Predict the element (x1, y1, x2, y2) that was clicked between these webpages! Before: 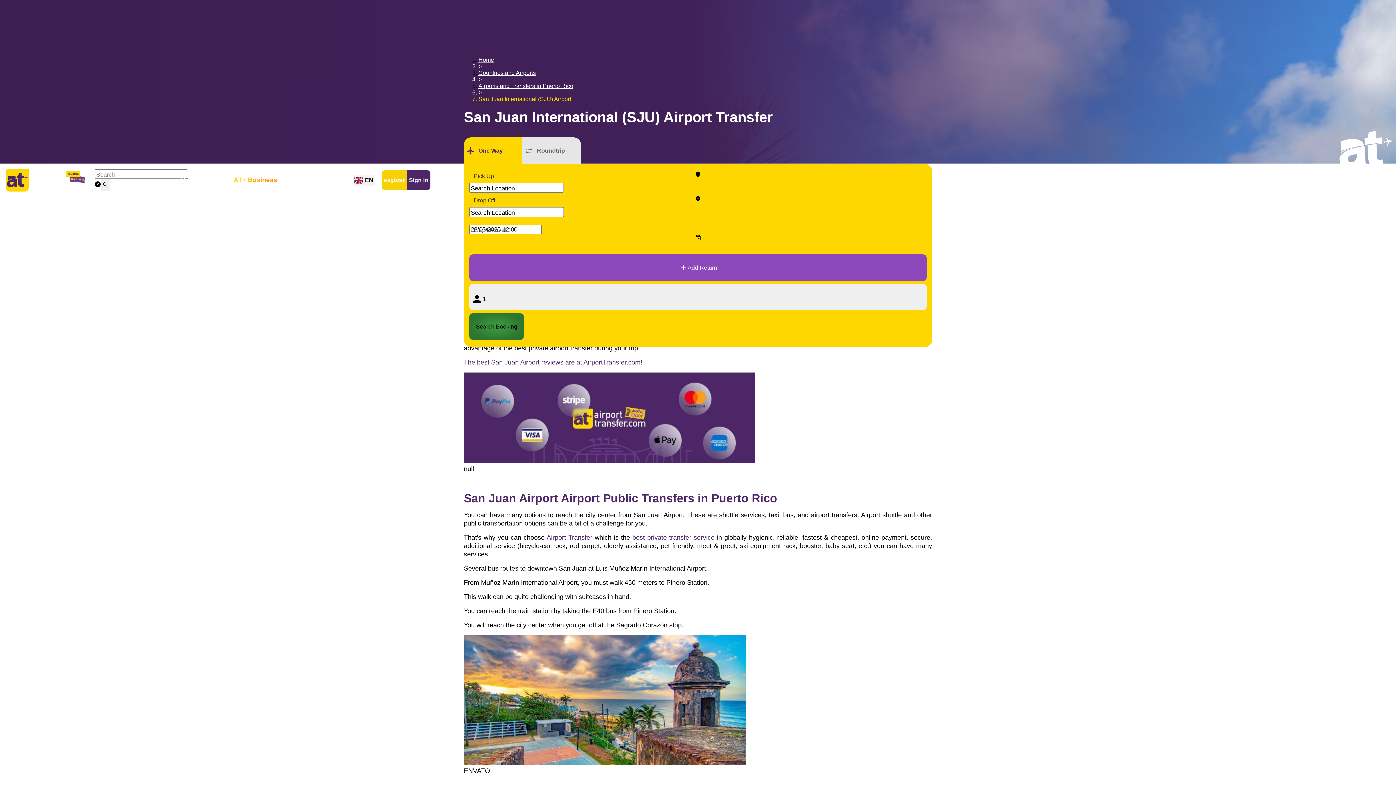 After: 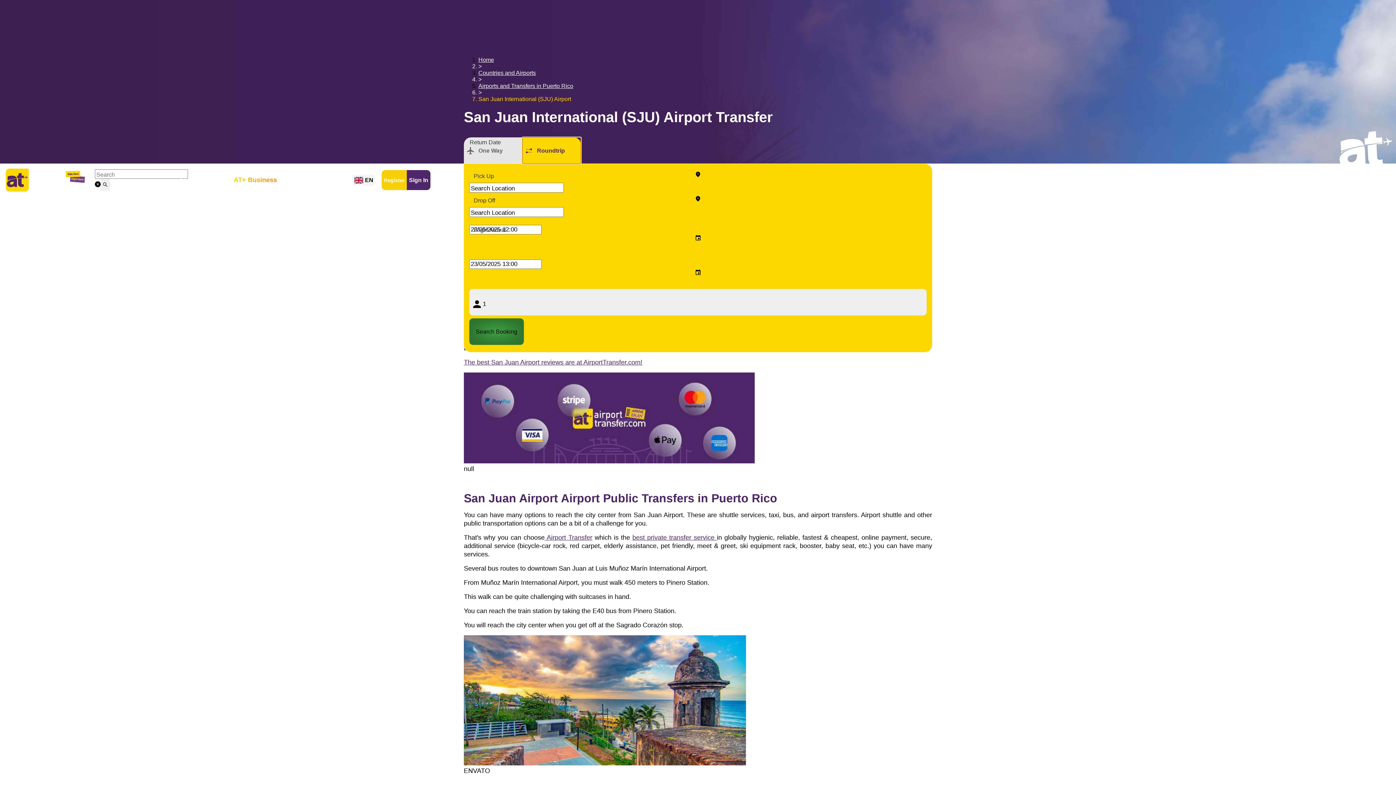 Action: bbox: (522, 137, 581, 164) label: Roundtrip